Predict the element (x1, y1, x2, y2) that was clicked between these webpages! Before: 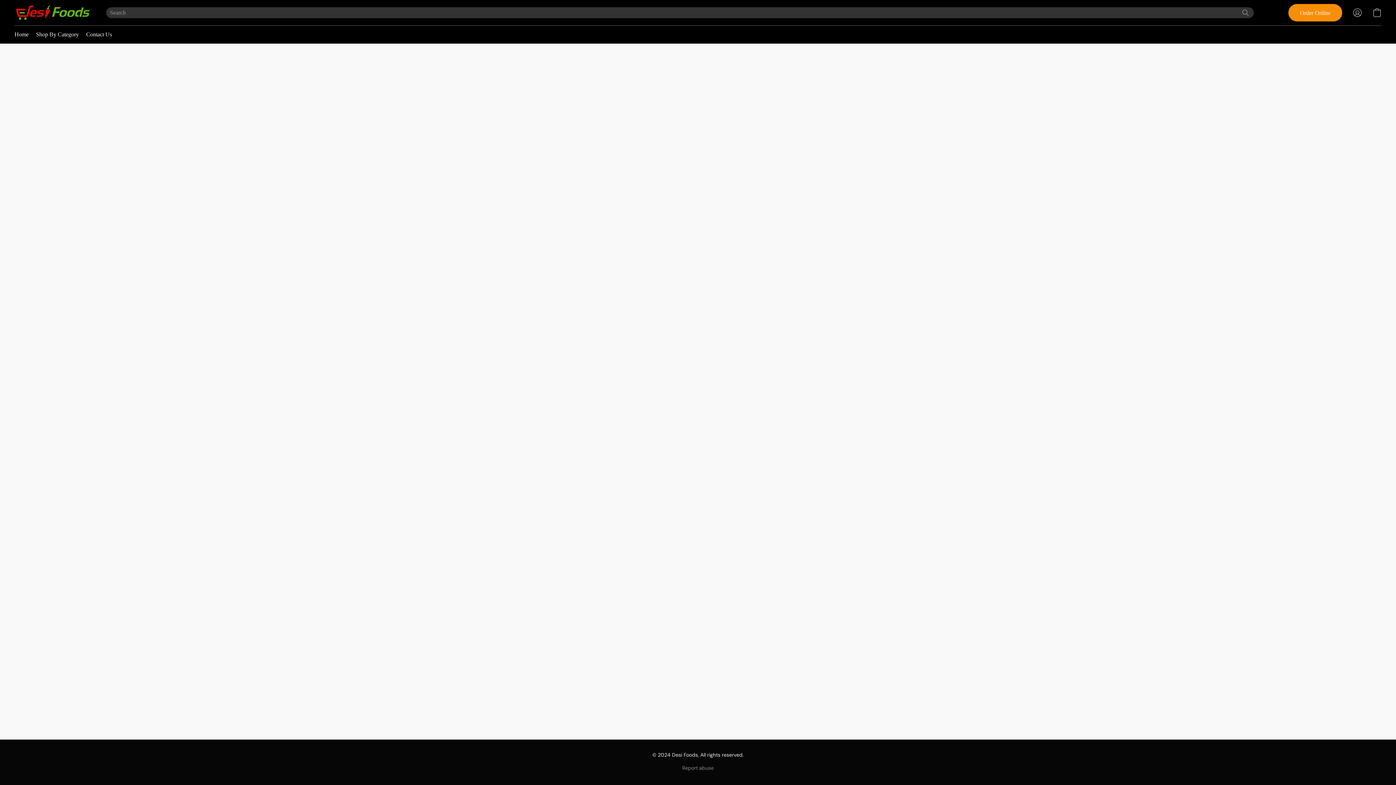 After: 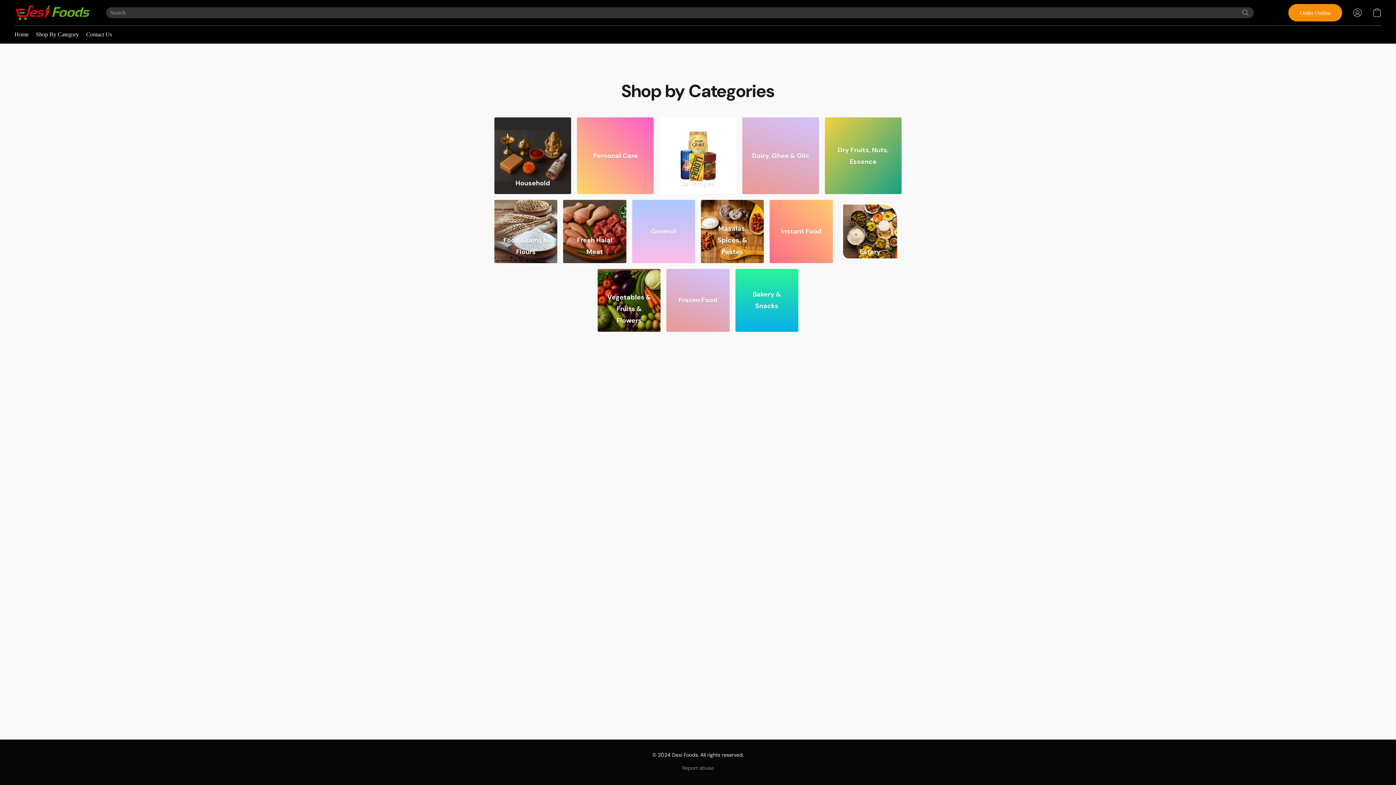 Action: label: Order Online bbox: (1288, 4, 1342, 21)